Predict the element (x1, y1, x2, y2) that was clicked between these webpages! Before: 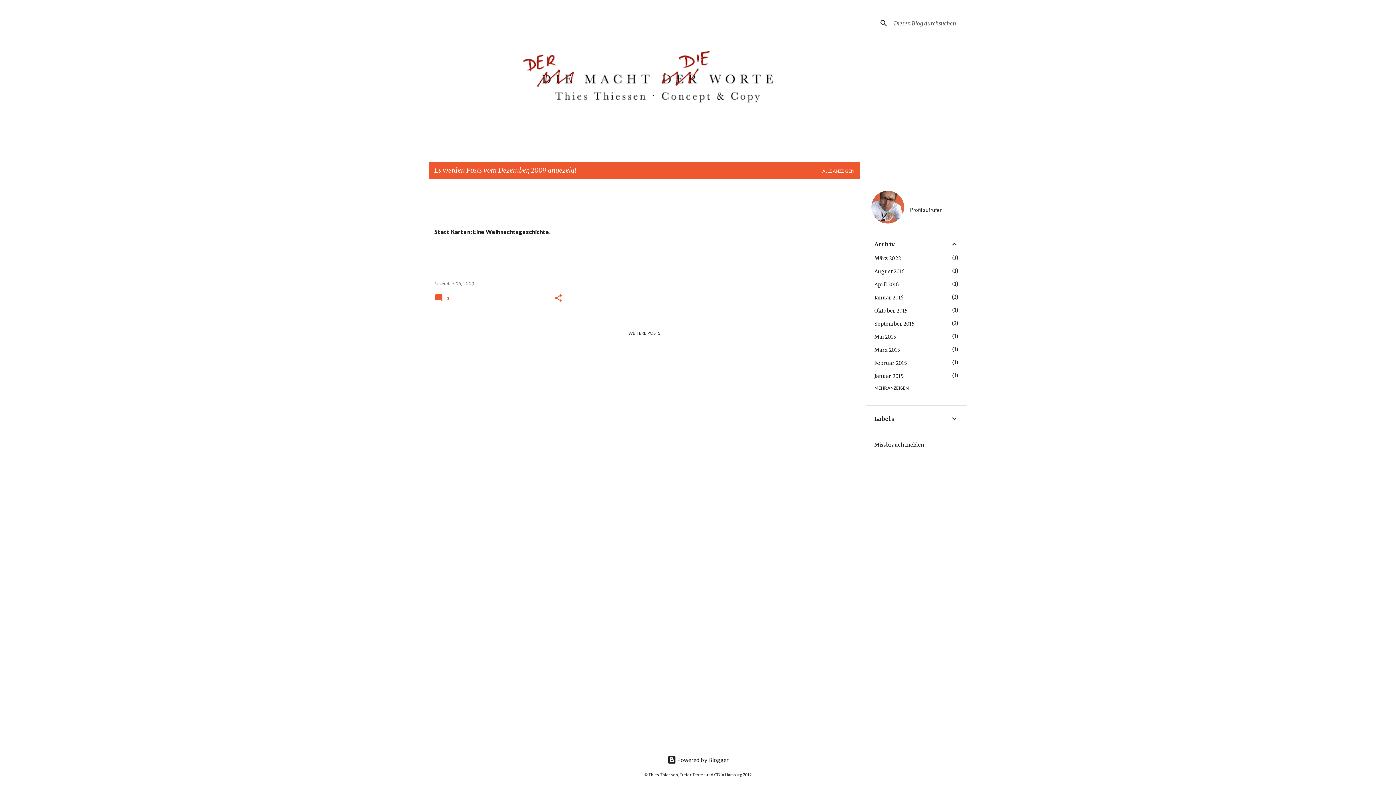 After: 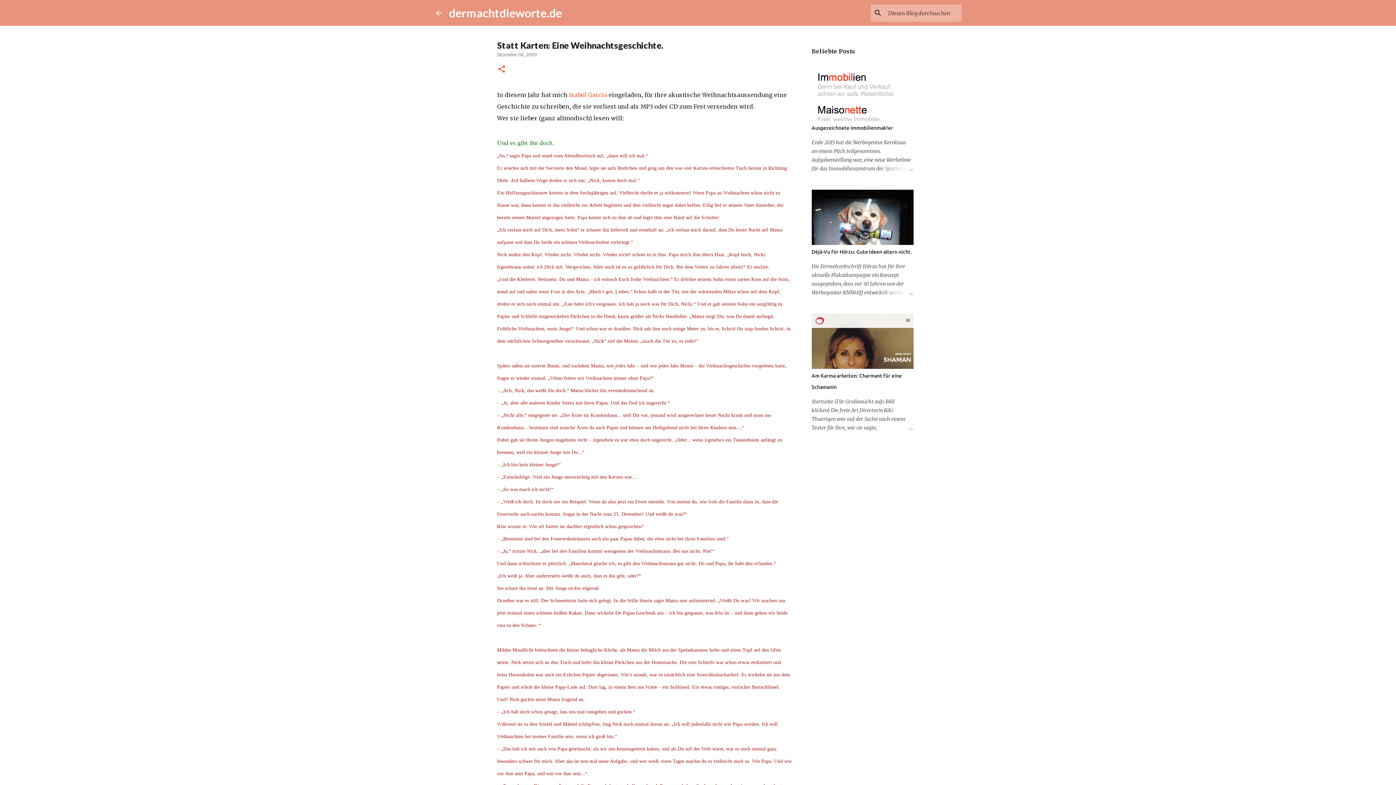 Action: label: Dezember 06, 2009 bbox: (434, 280, 474, 286)